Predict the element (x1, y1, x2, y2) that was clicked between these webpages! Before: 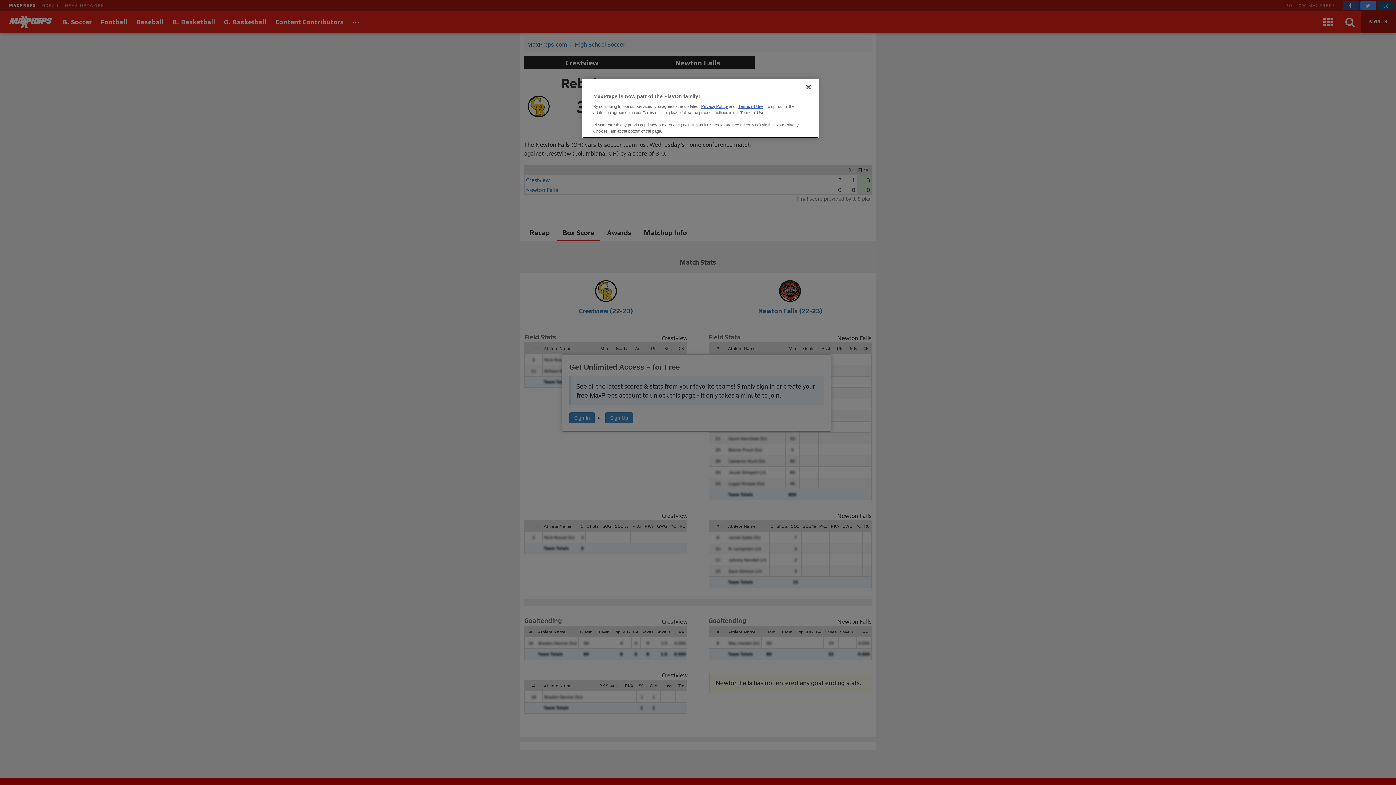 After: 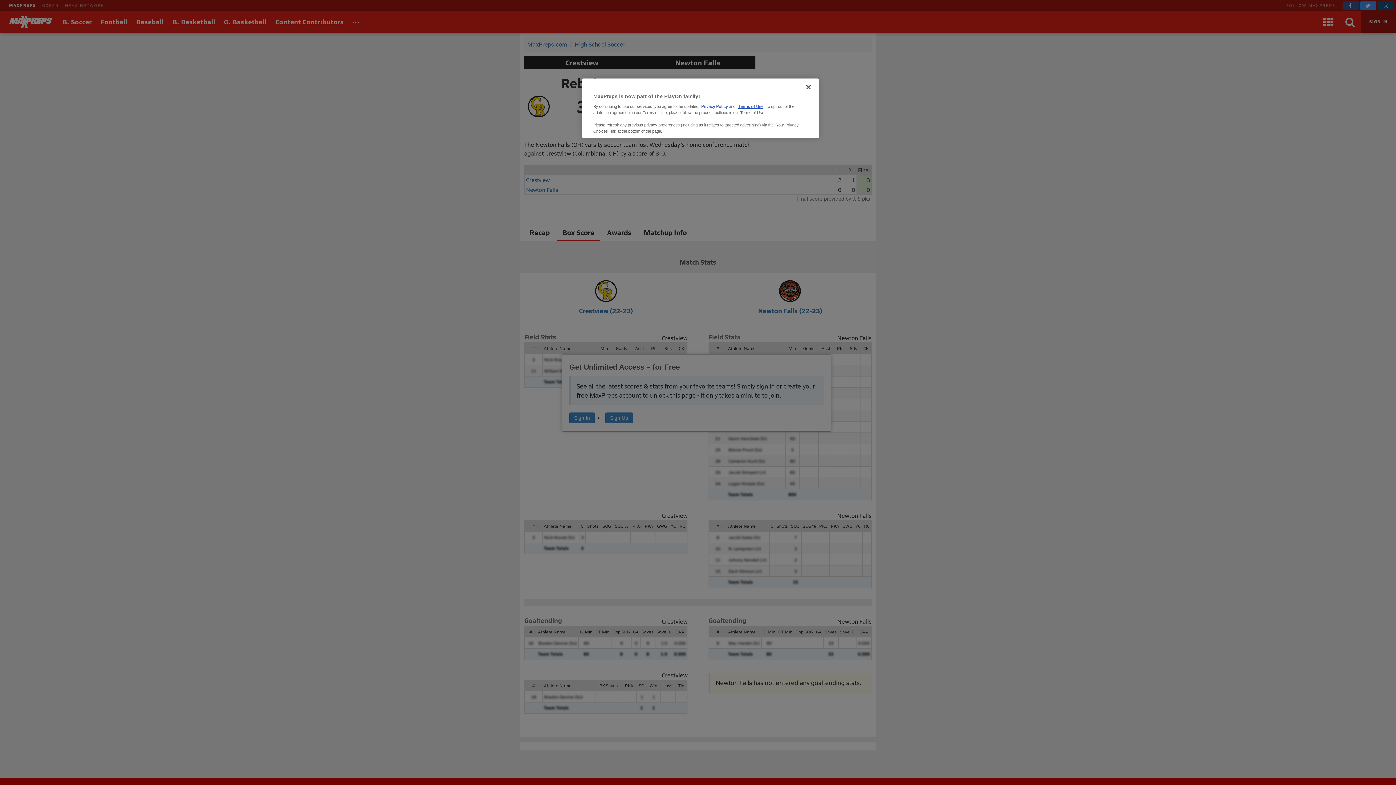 Action: bbox: (701, 104, 728, 108) label: Privacy Policy